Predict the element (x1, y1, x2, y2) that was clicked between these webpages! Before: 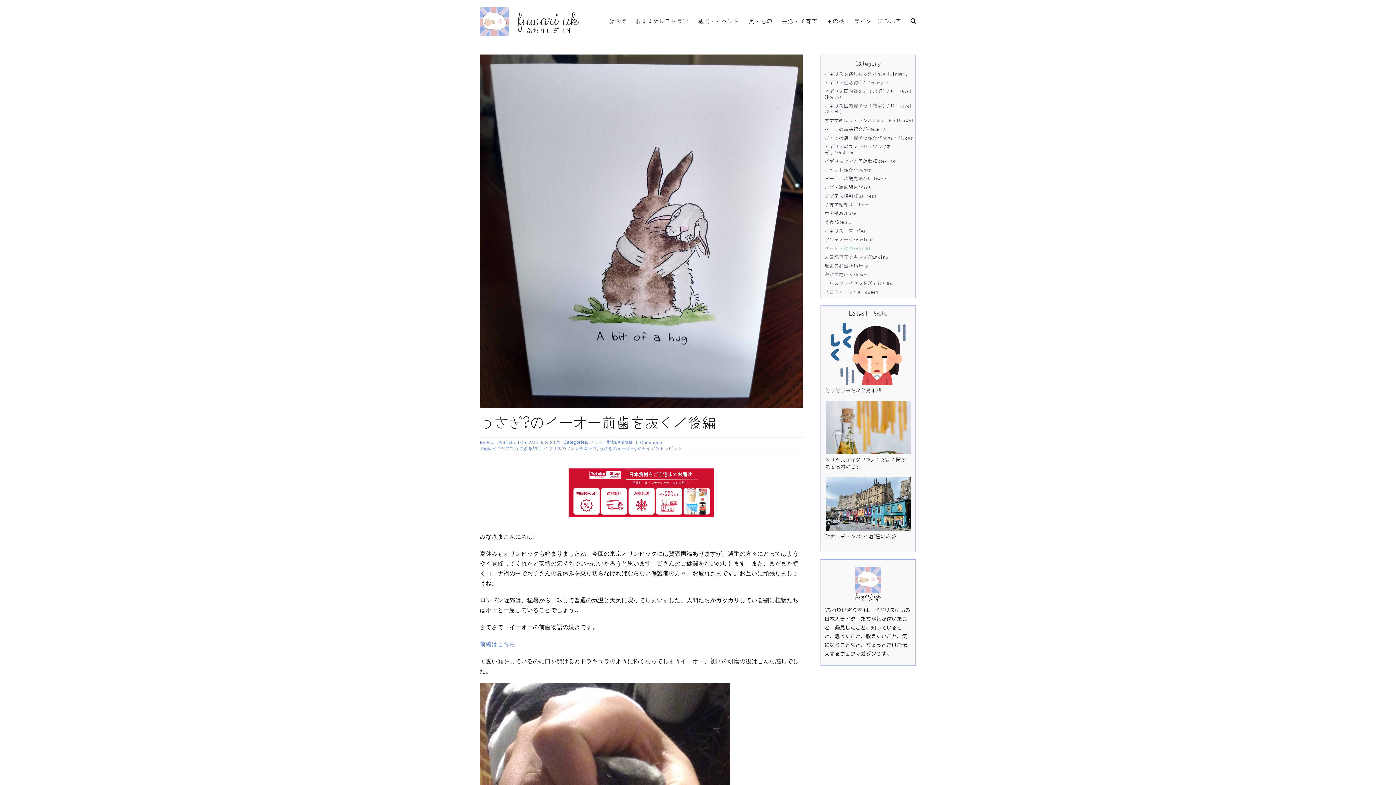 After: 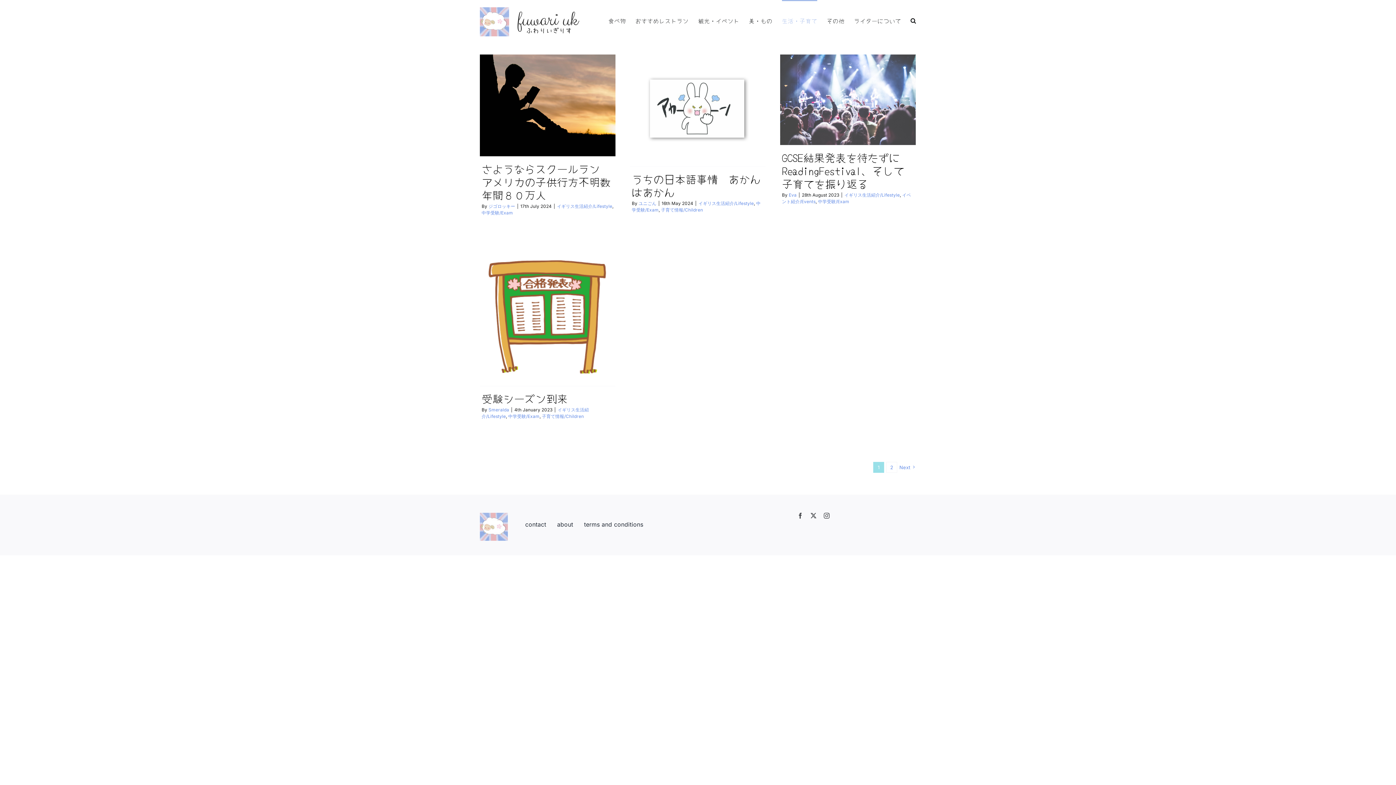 Action: label: 中学受験/Exam bbox: (821, 210, 915, 219)